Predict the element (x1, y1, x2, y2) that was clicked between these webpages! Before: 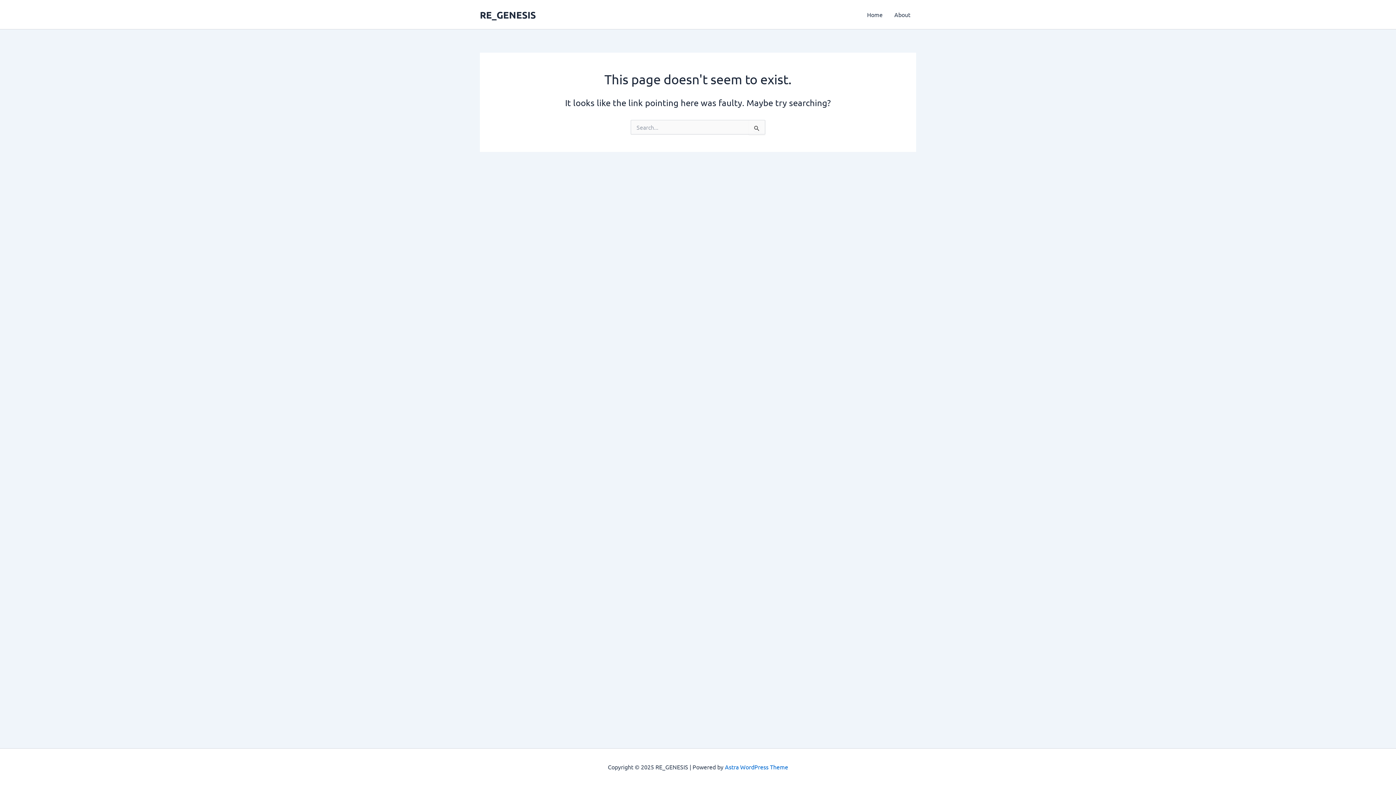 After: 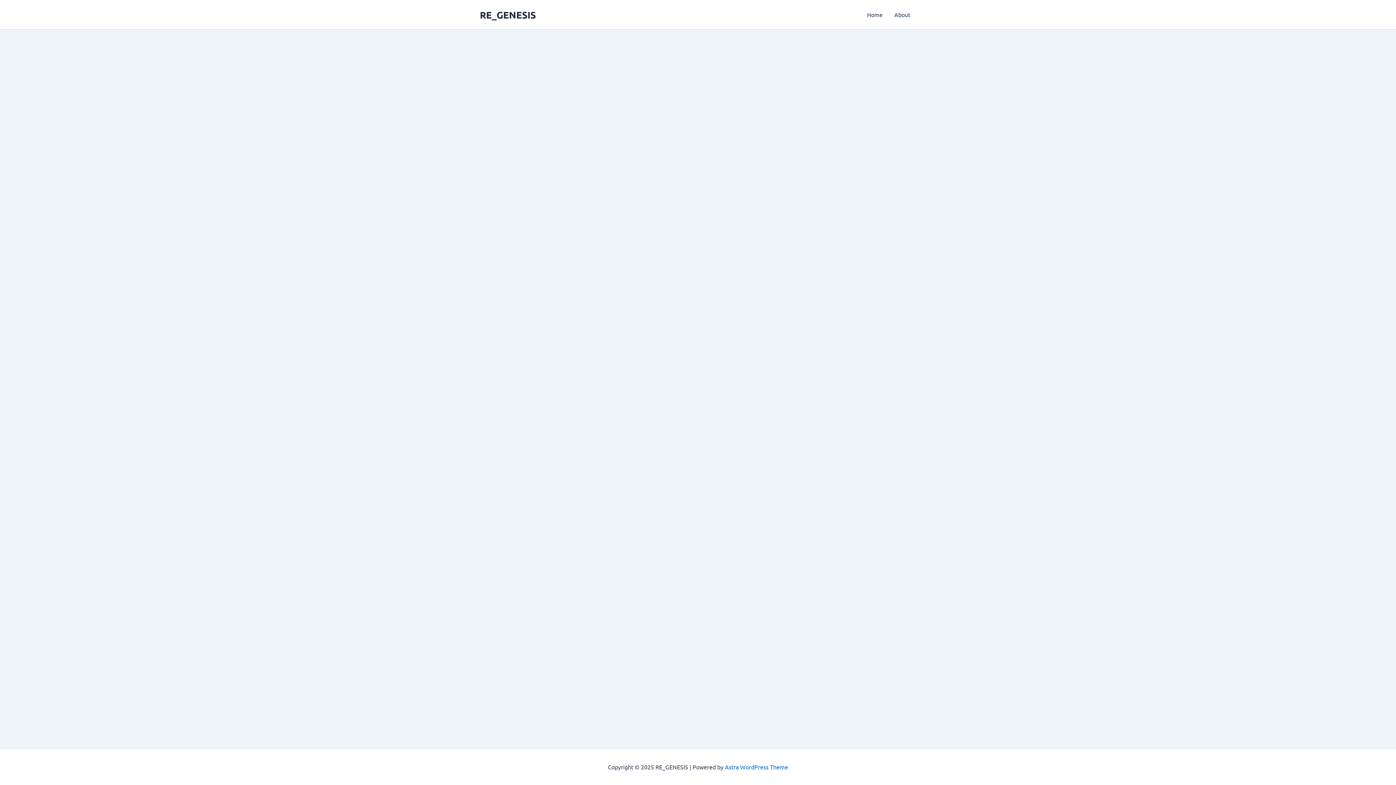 Action: label: RE_GENESIS bbox: (480, 8, 536, 20)